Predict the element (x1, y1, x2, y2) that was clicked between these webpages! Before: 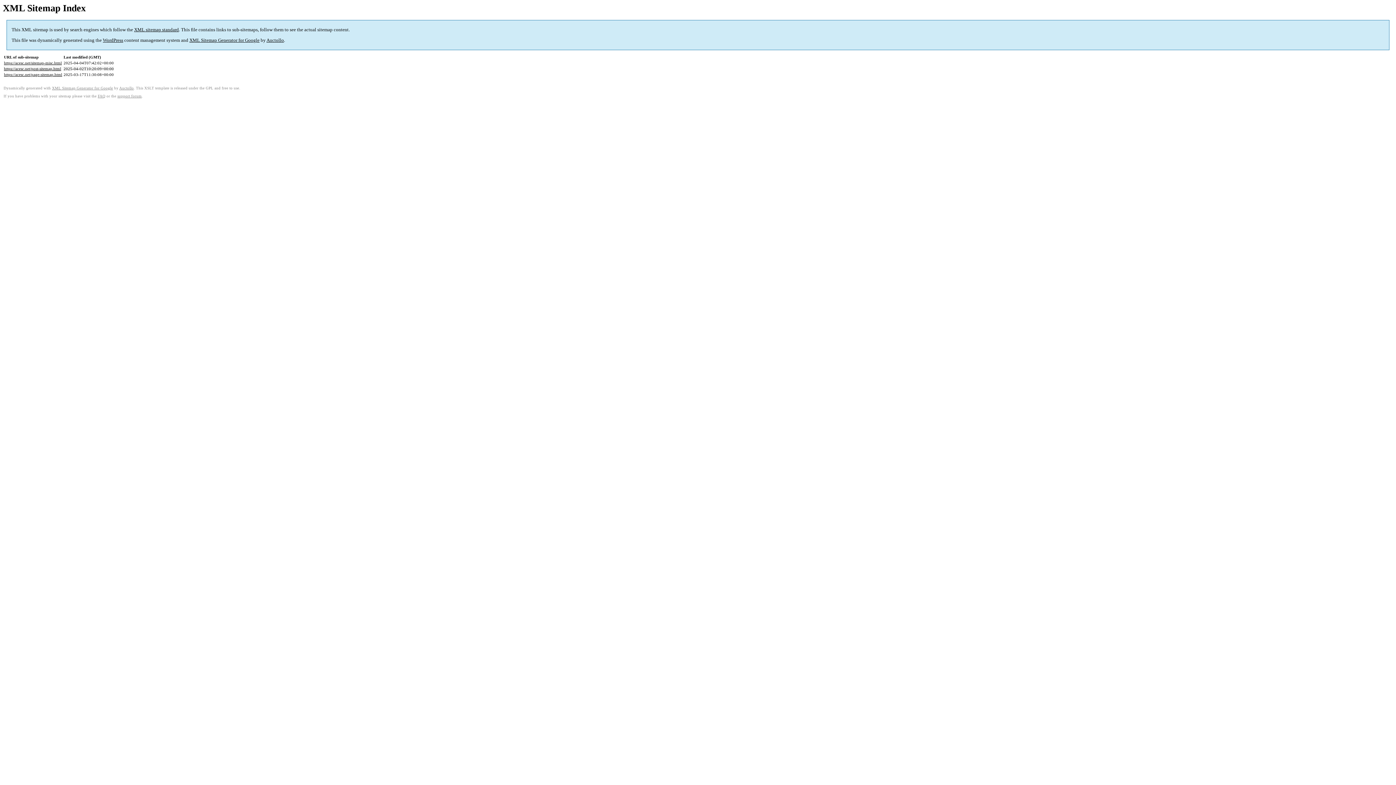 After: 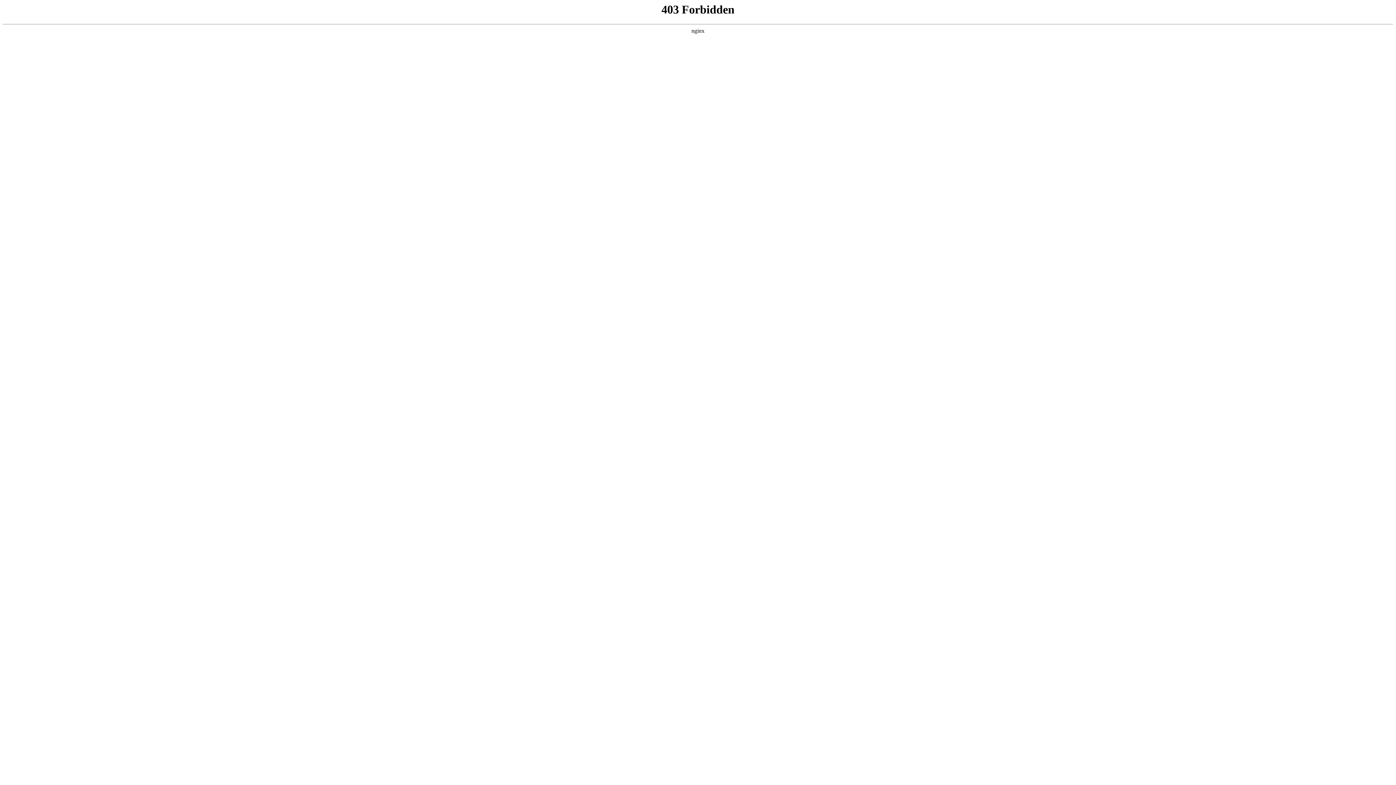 Action: label: support forum bbox: (117, 94, 141, 98)